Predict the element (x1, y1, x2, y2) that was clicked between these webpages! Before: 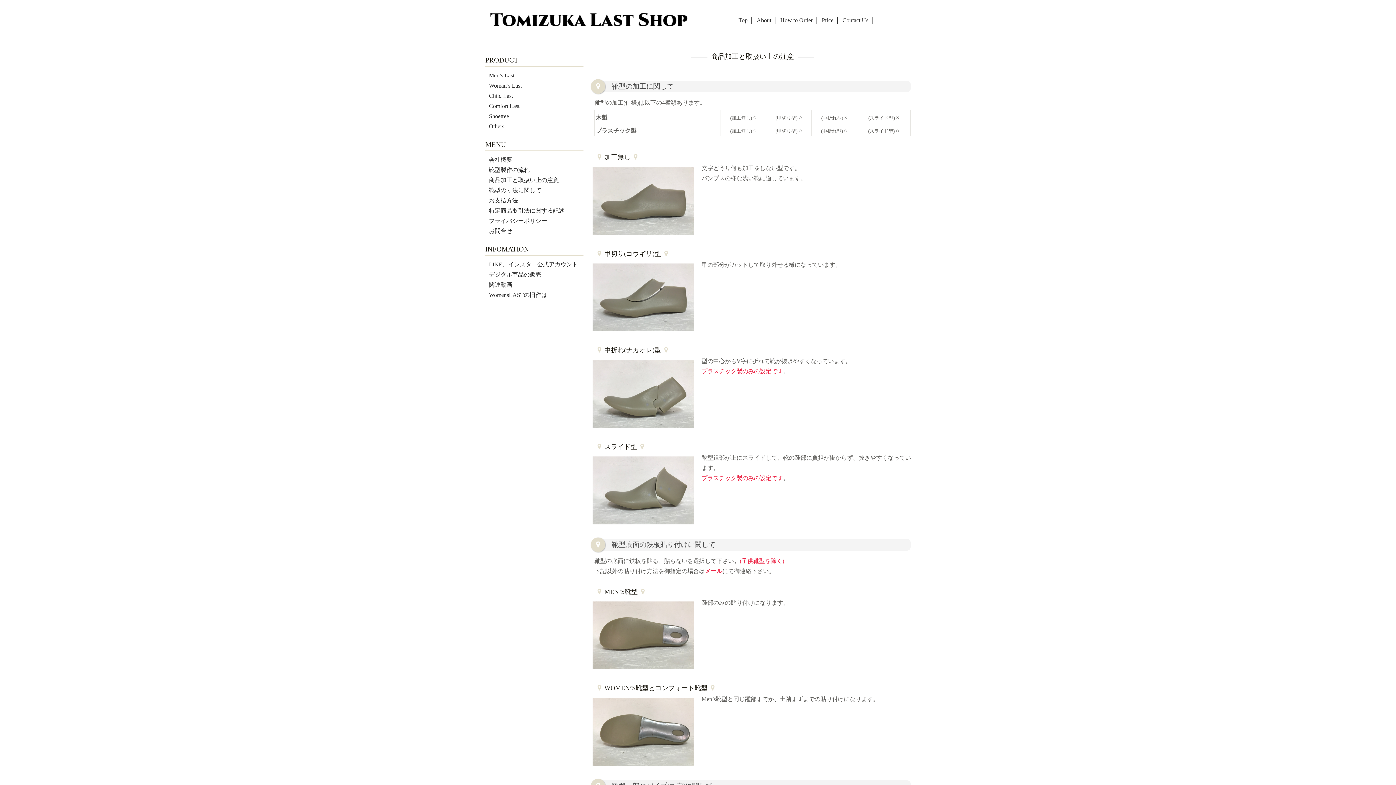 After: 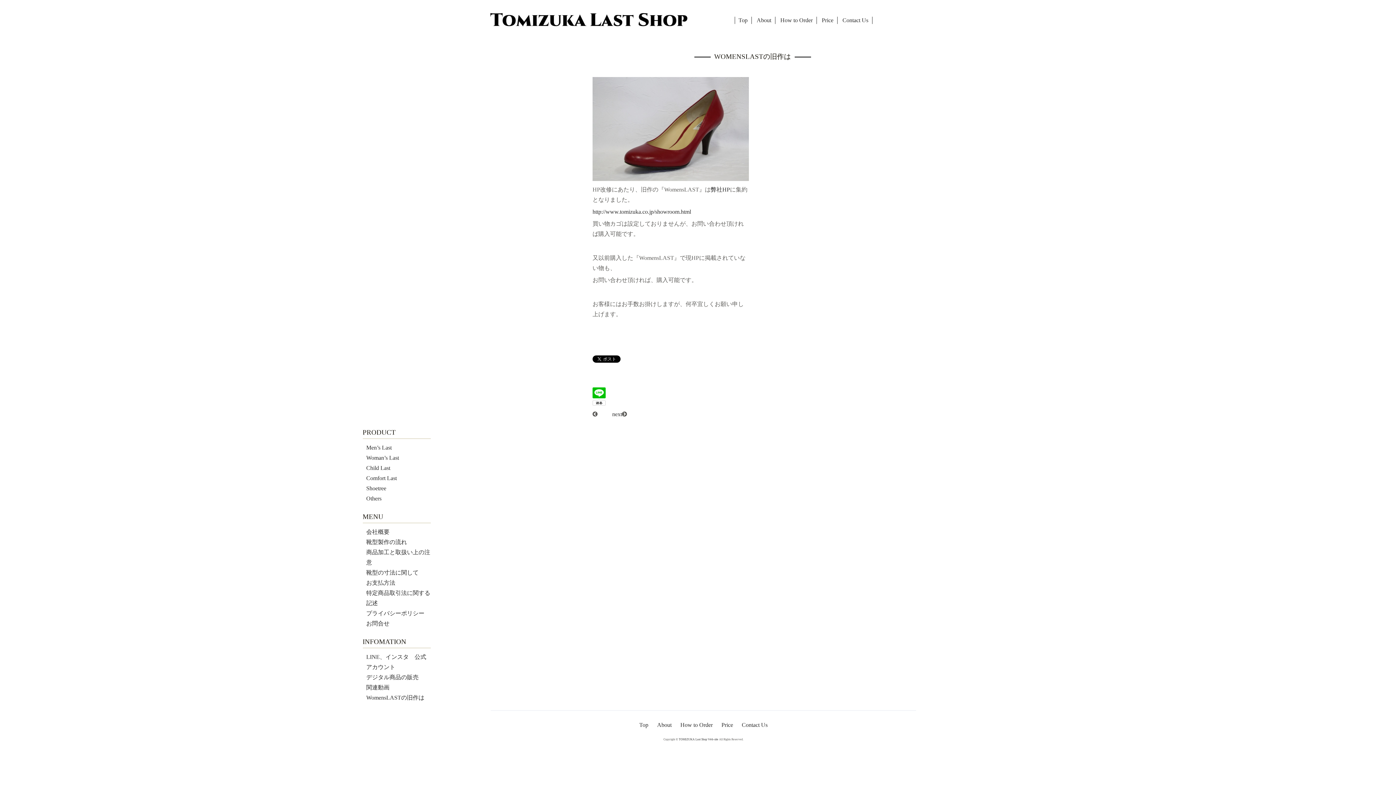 Action: label: WomensLASTの旧作は bbox: (489, 292, 547, 298)